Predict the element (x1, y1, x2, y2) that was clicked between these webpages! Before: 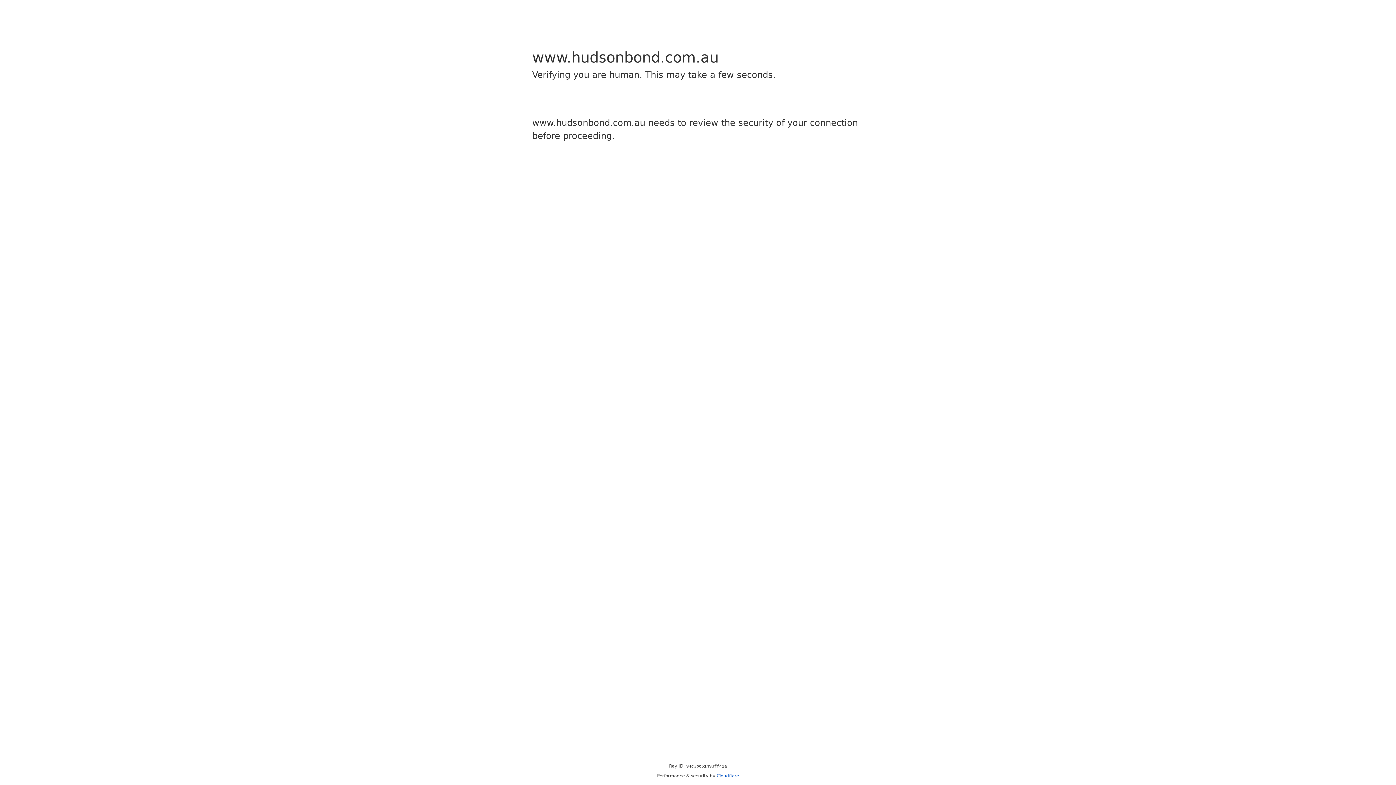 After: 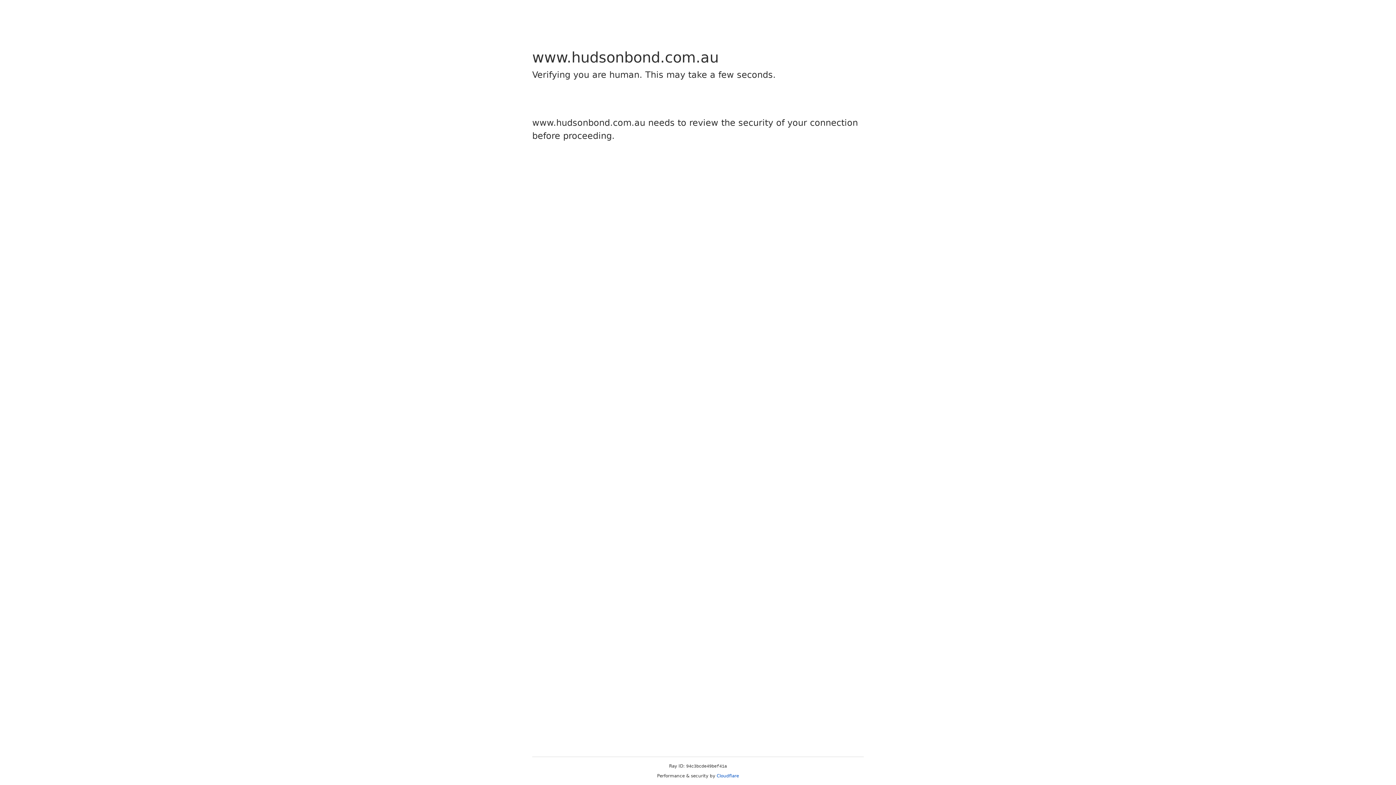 Action: bbox: (716, 773, 739, 778) label: Cloudflare